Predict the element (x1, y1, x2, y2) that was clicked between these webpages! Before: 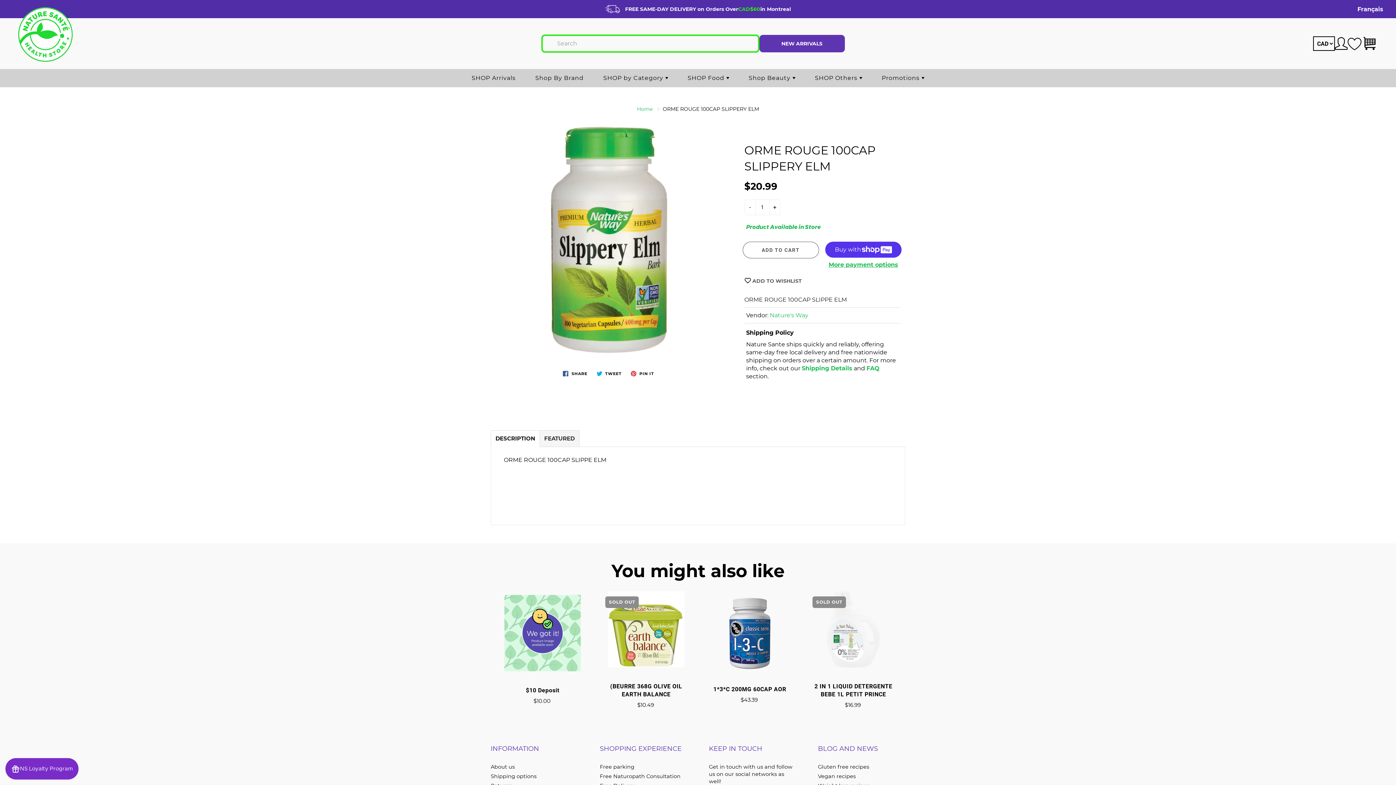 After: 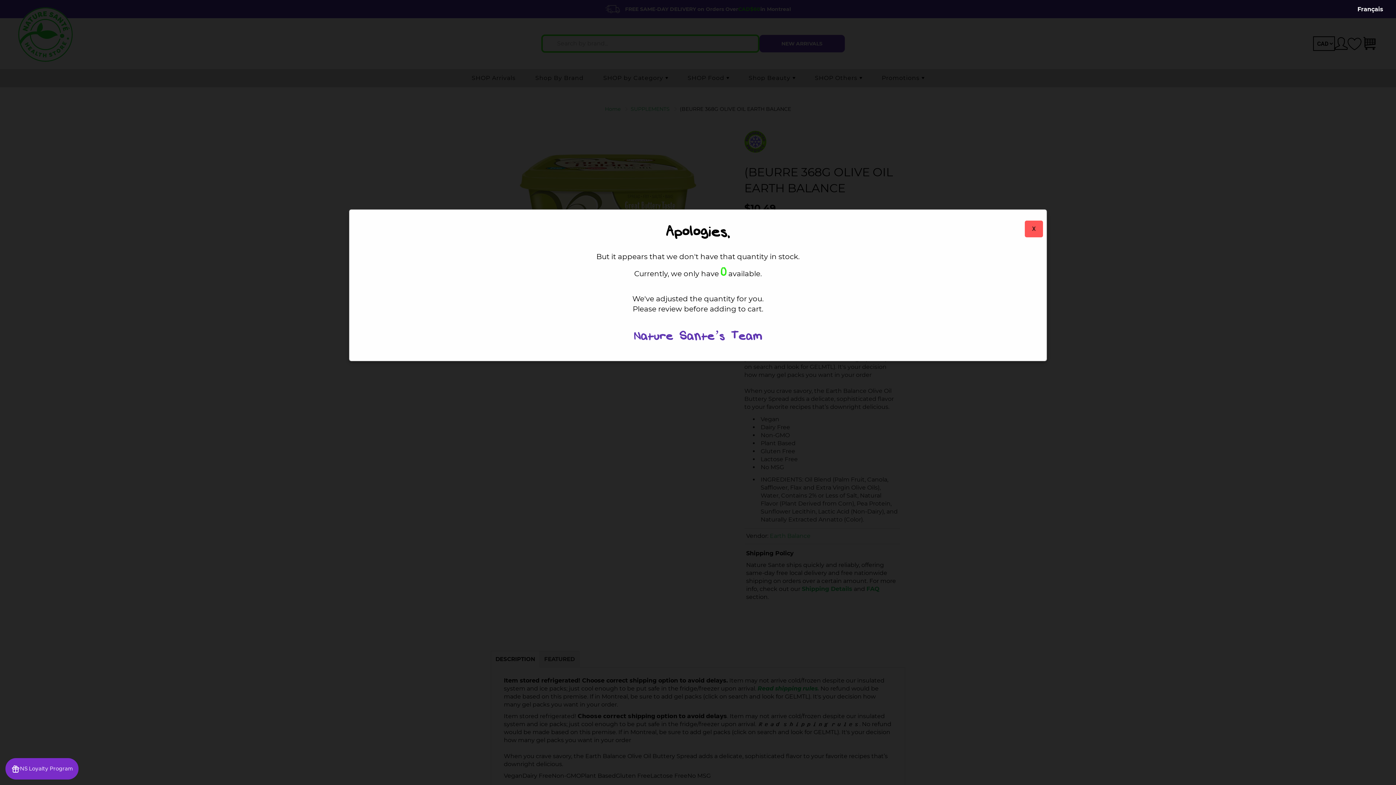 Action: bbox: (600, 591, 692, 709)